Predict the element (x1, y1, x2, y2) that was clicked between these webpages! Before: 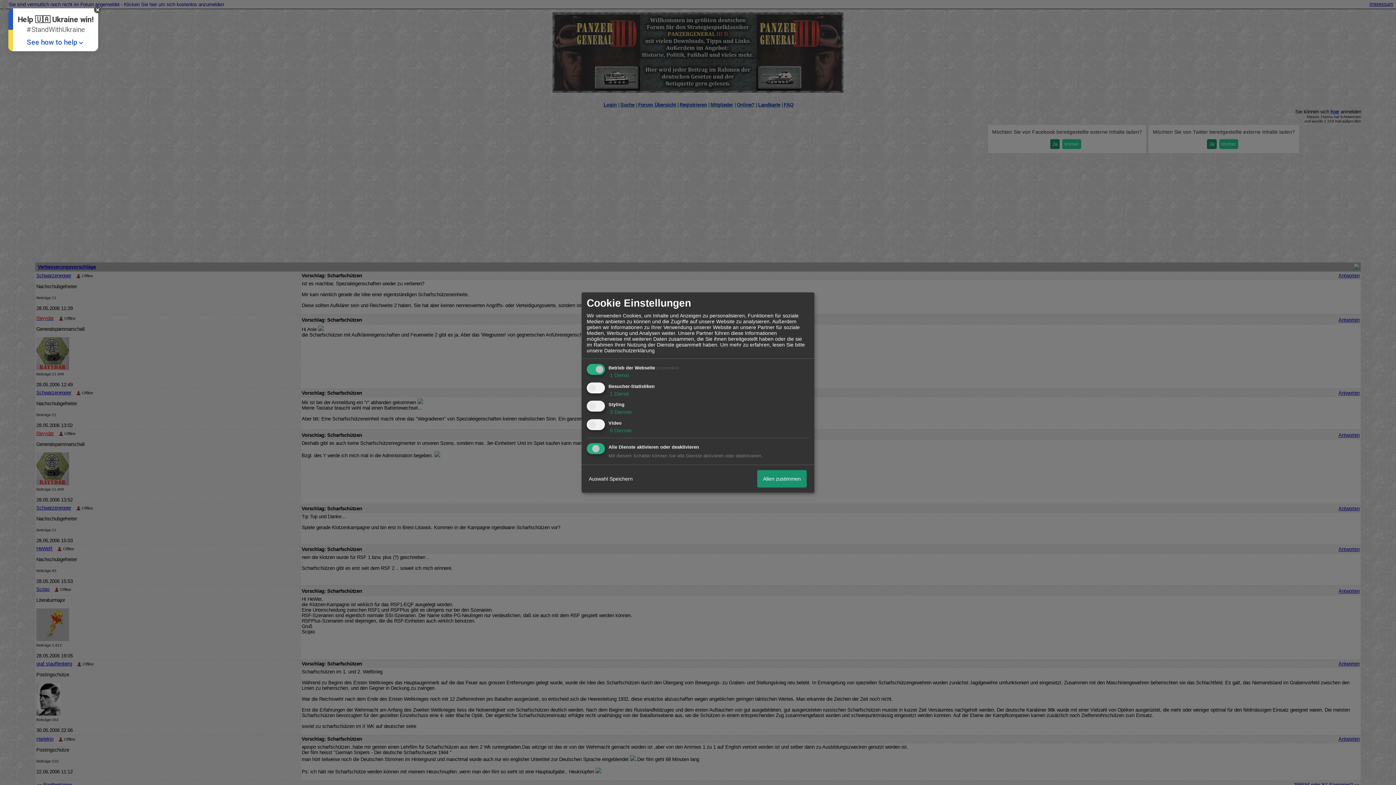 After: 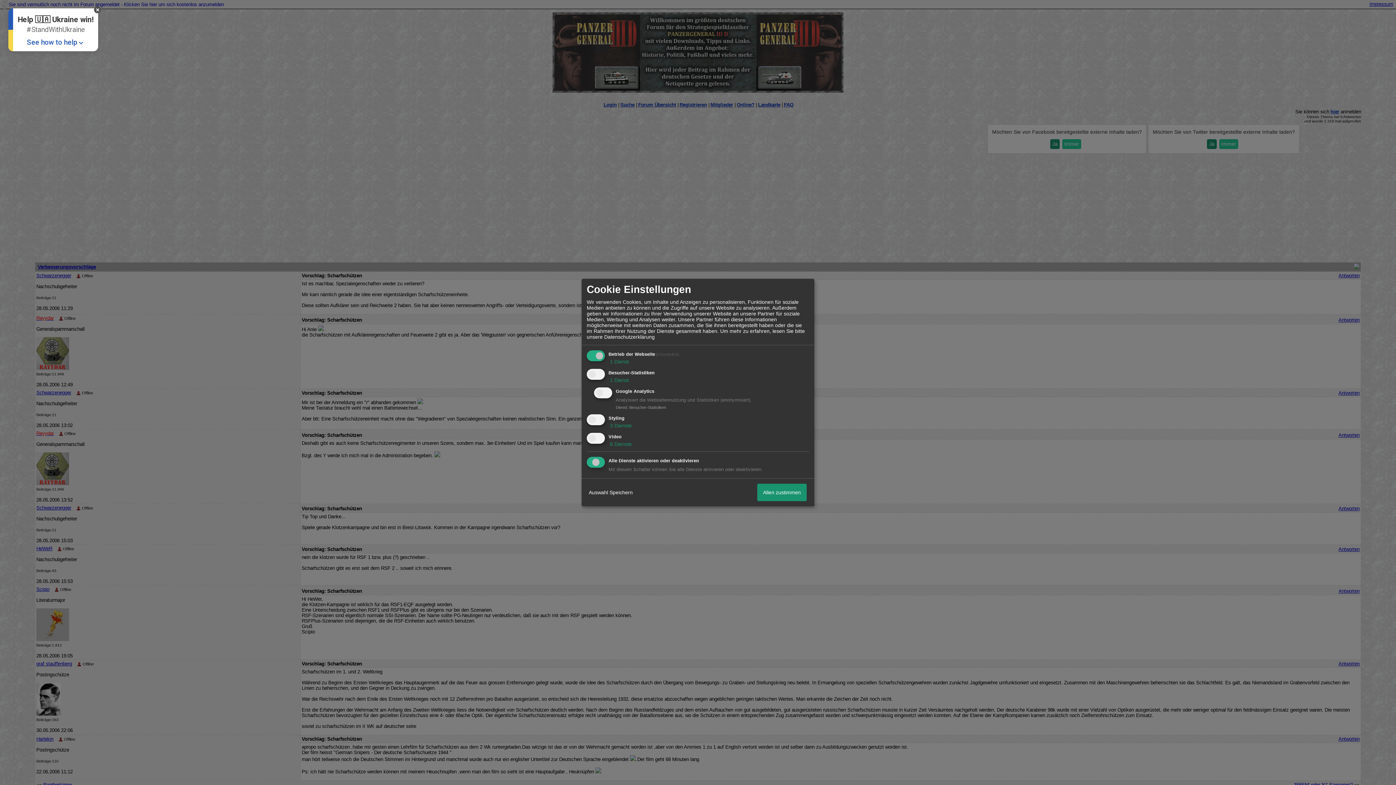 Action: label:  1 Dienst bbox: (608, 390, 629, 396)